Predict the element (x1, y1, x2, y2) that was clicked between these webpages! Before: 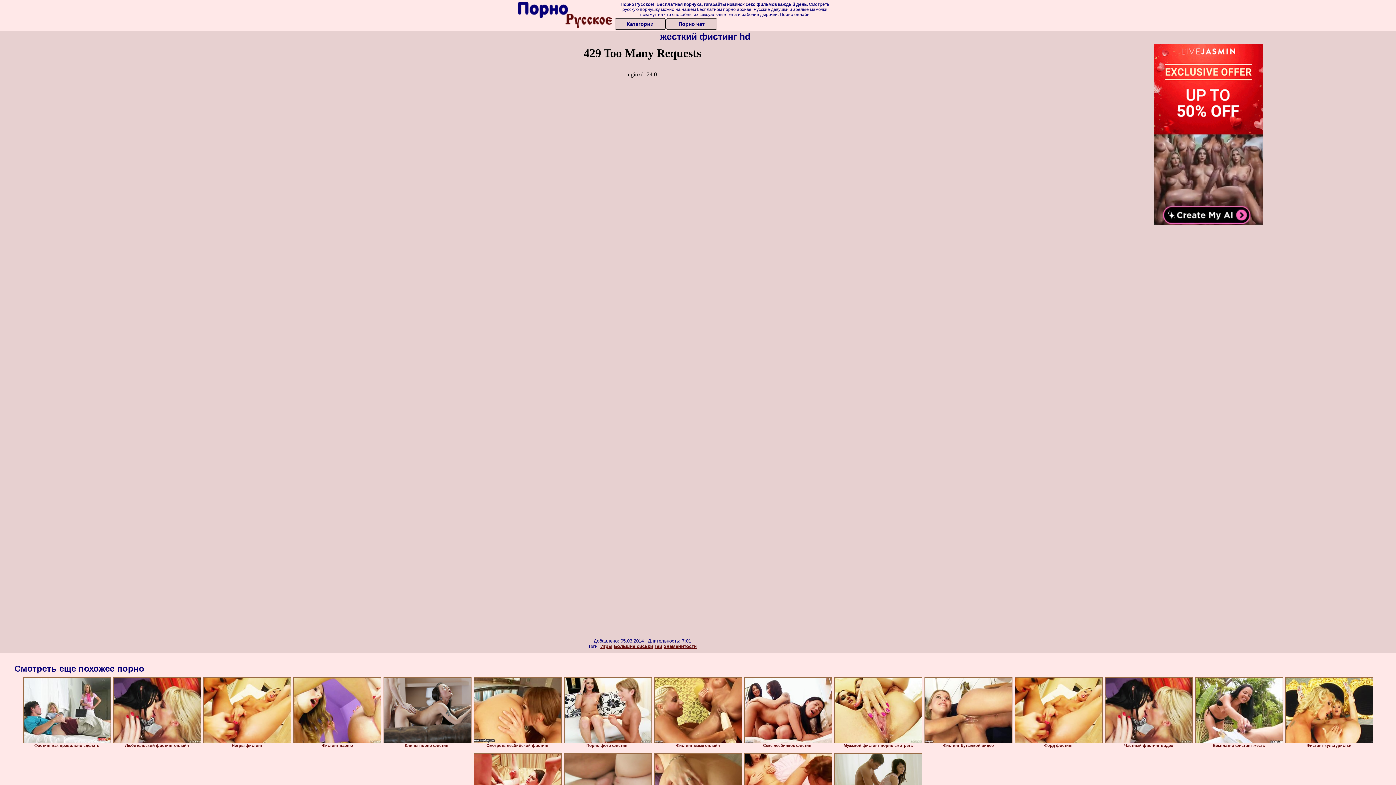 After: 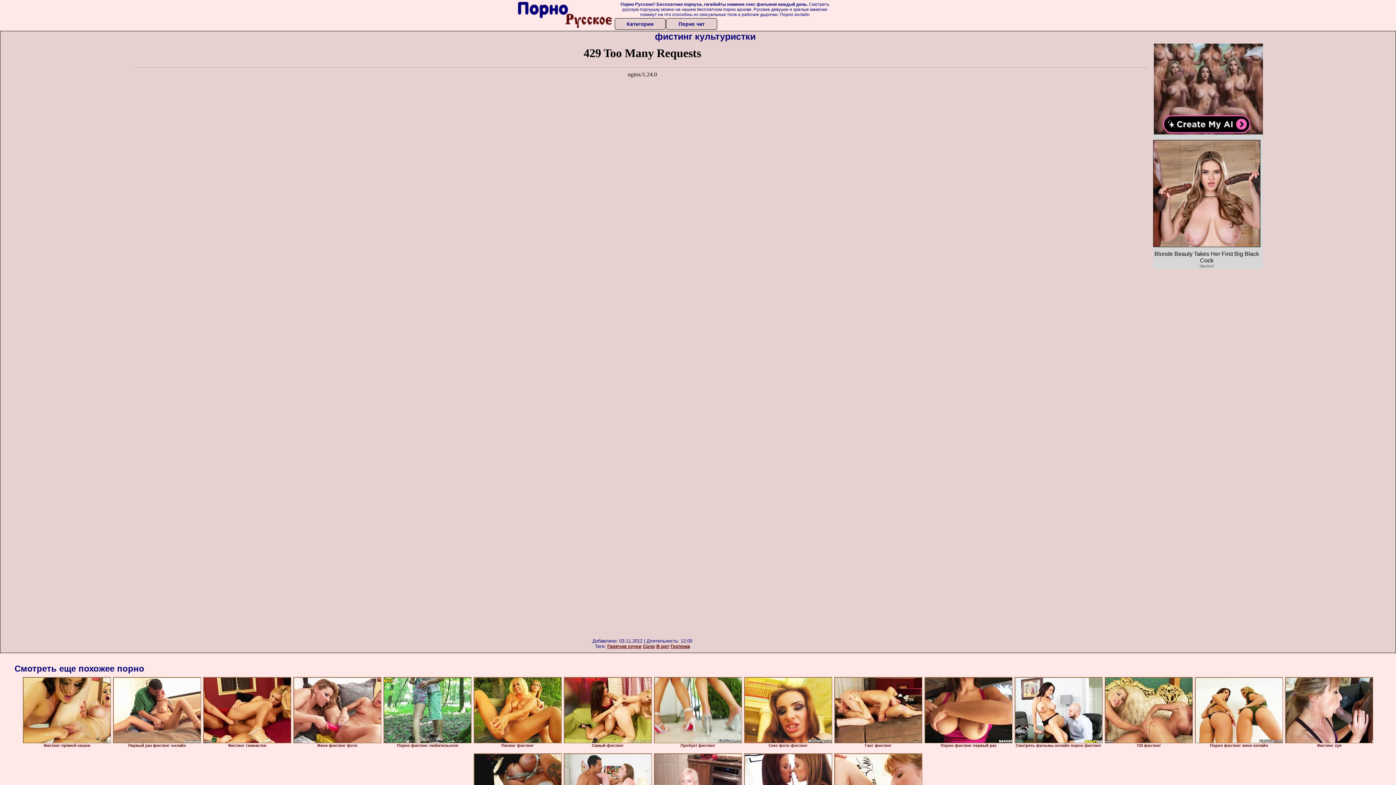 Action: bbox: (1285, 677, 1373, 743)